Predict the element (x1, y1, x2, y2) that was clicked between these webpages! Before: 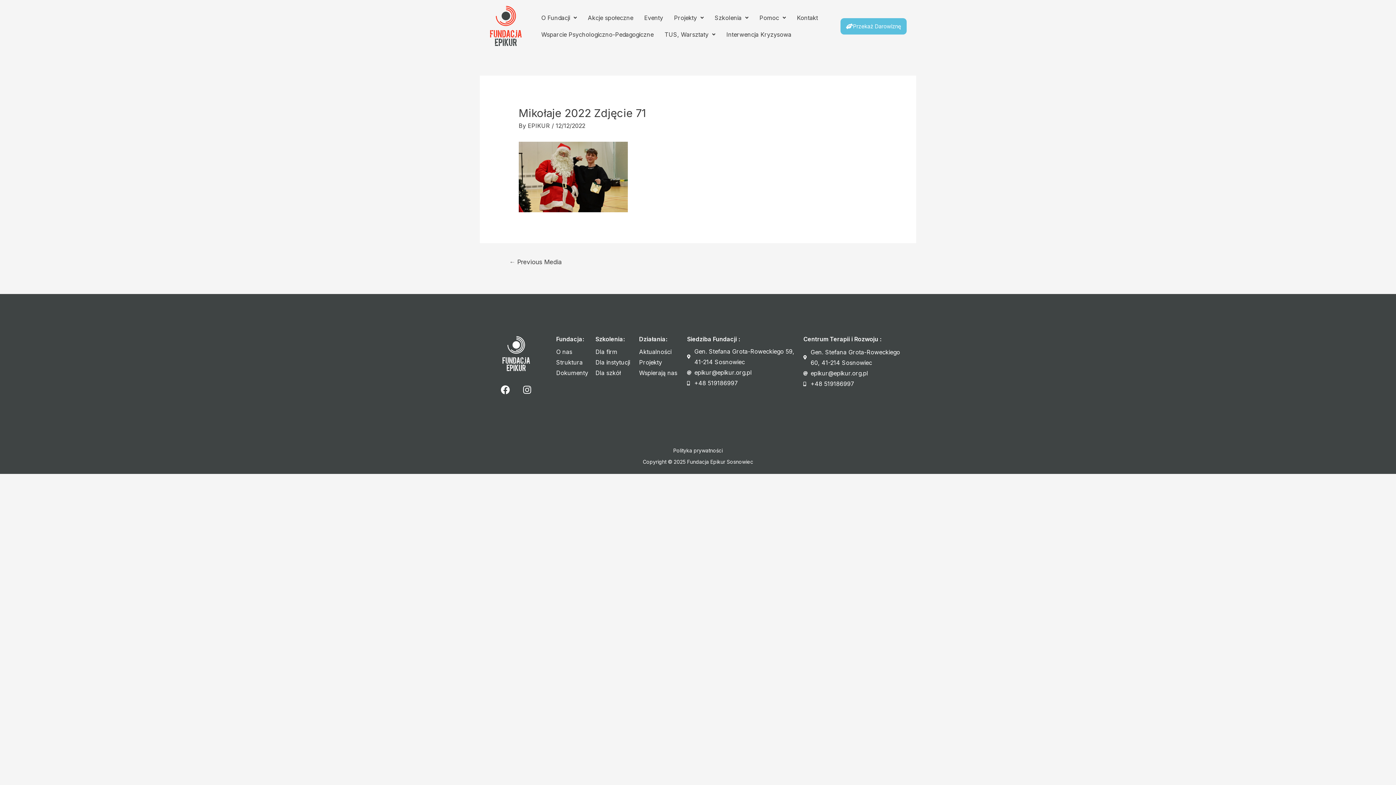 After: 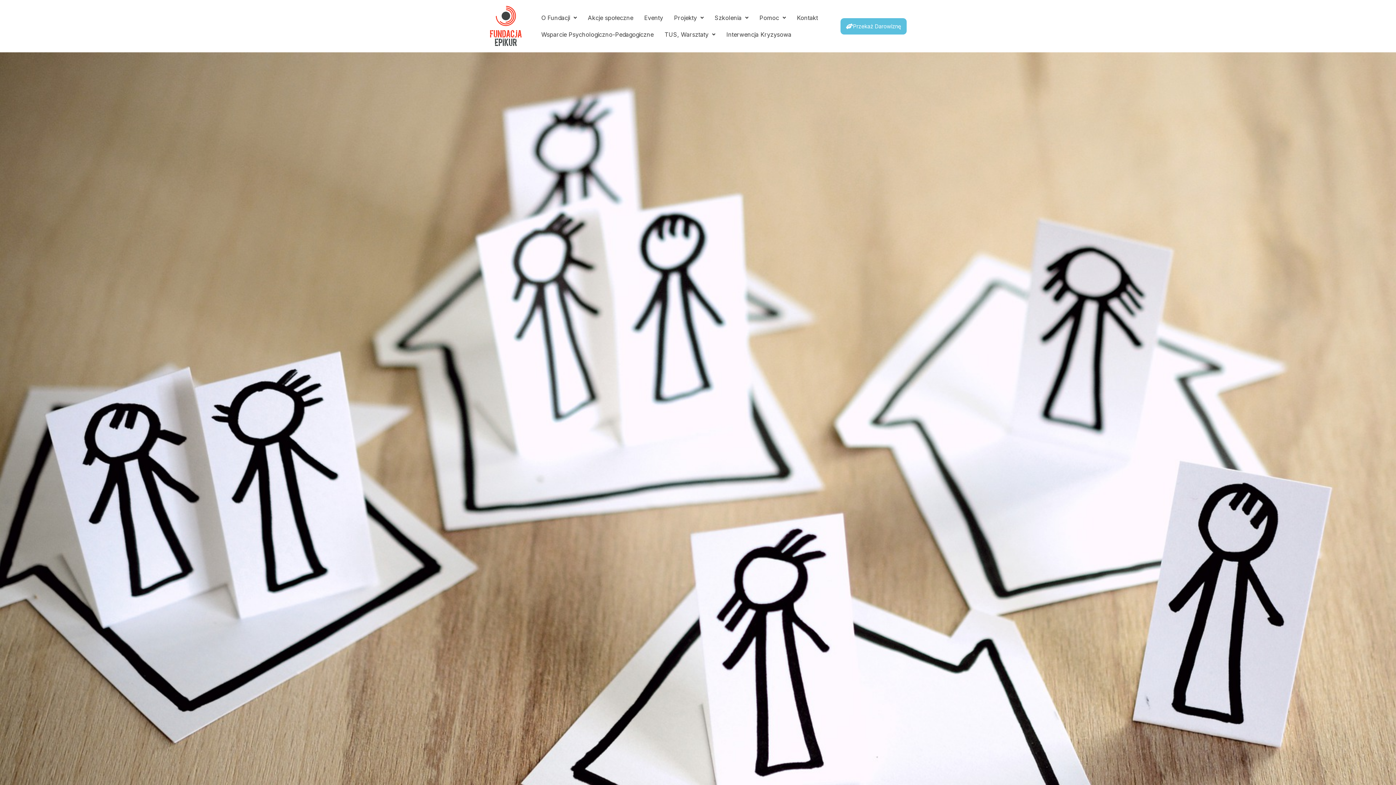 Action: label: O Fundacji bbox: (536, 9, 582, 26)